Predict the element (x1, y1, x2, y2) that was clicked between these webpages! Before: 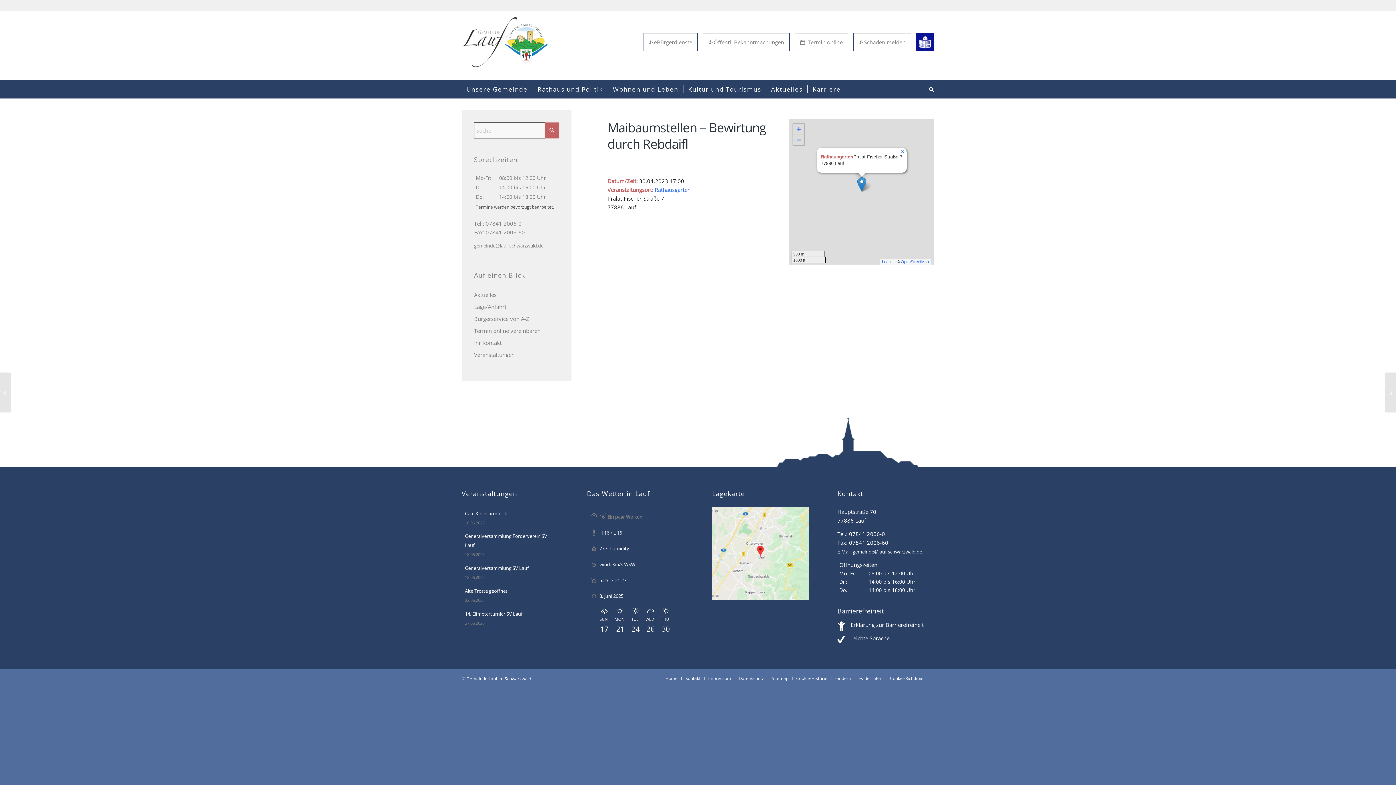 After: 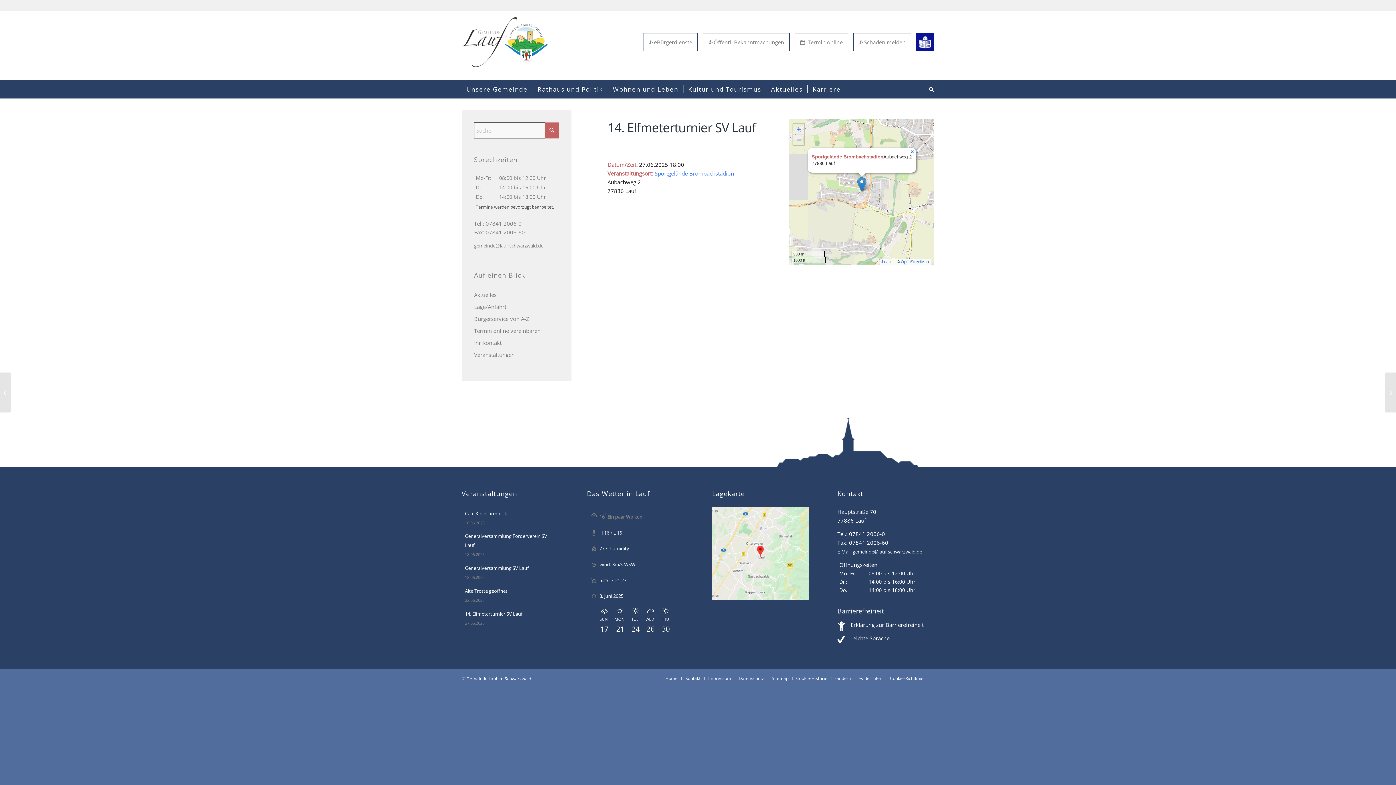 Action: bbox: (465, 610, 522, 617) label: 14. Elfmeterturnier SV Lauf